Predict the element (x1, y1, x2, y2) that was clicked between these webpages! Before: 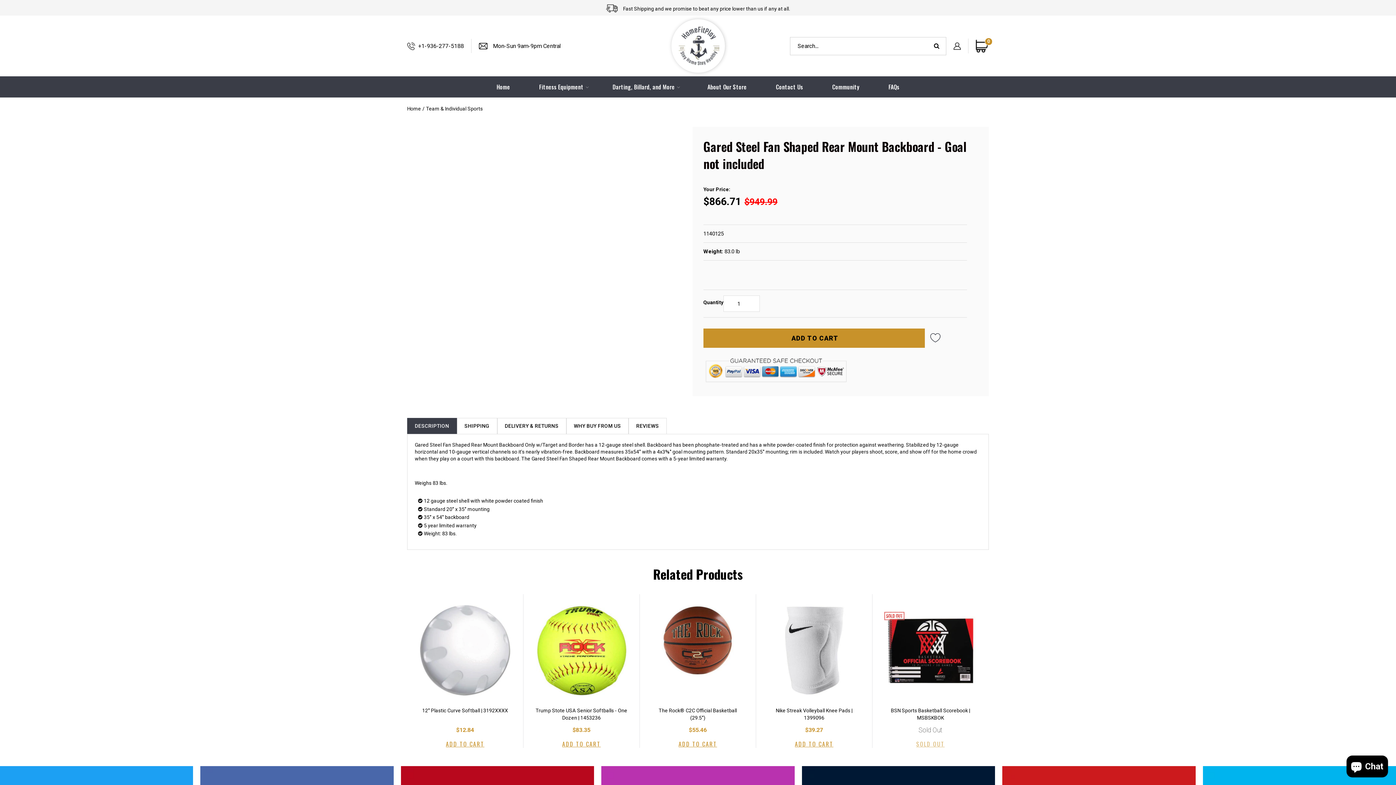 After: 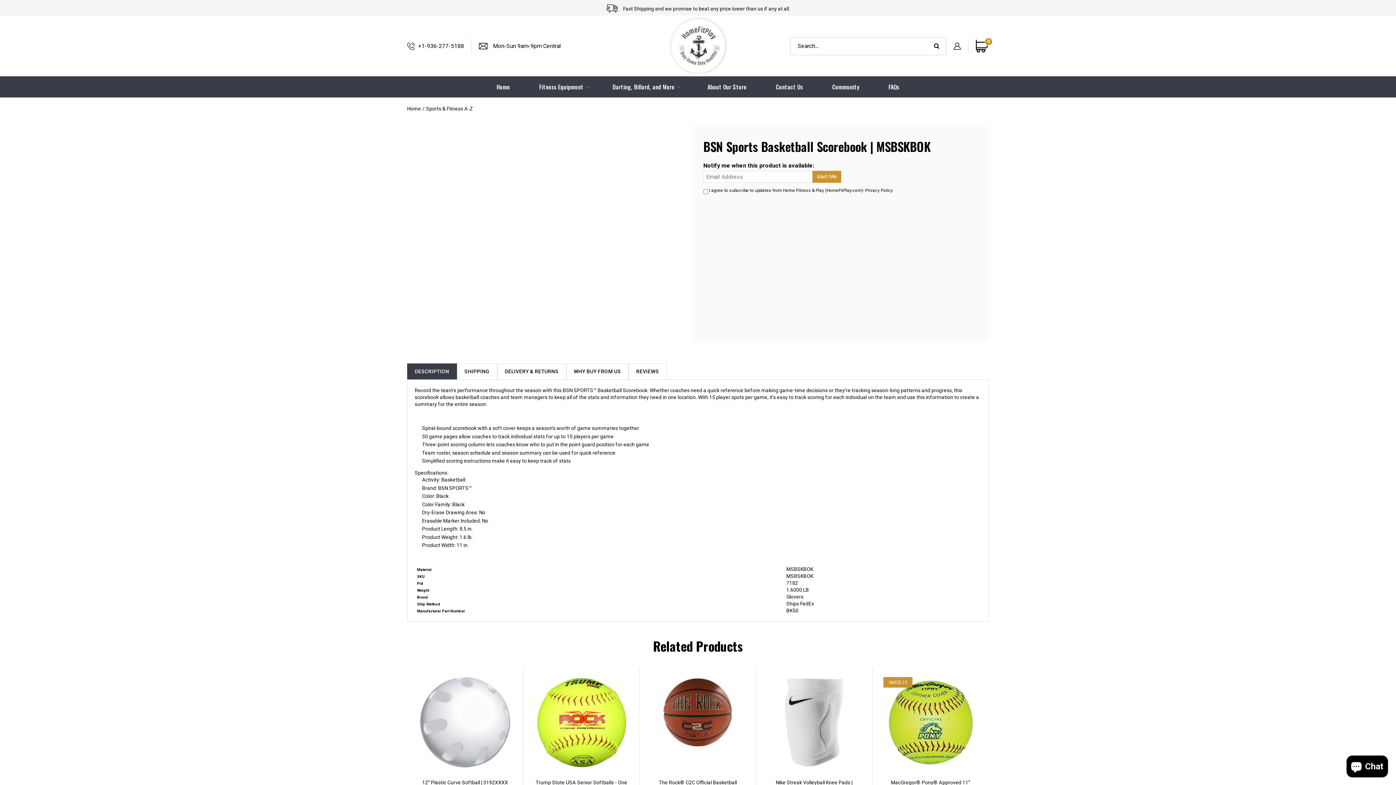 Action: bbox: (883, 707, 977, 722) label: BSN Sports Basketball Scorebook | MSBSKBOK